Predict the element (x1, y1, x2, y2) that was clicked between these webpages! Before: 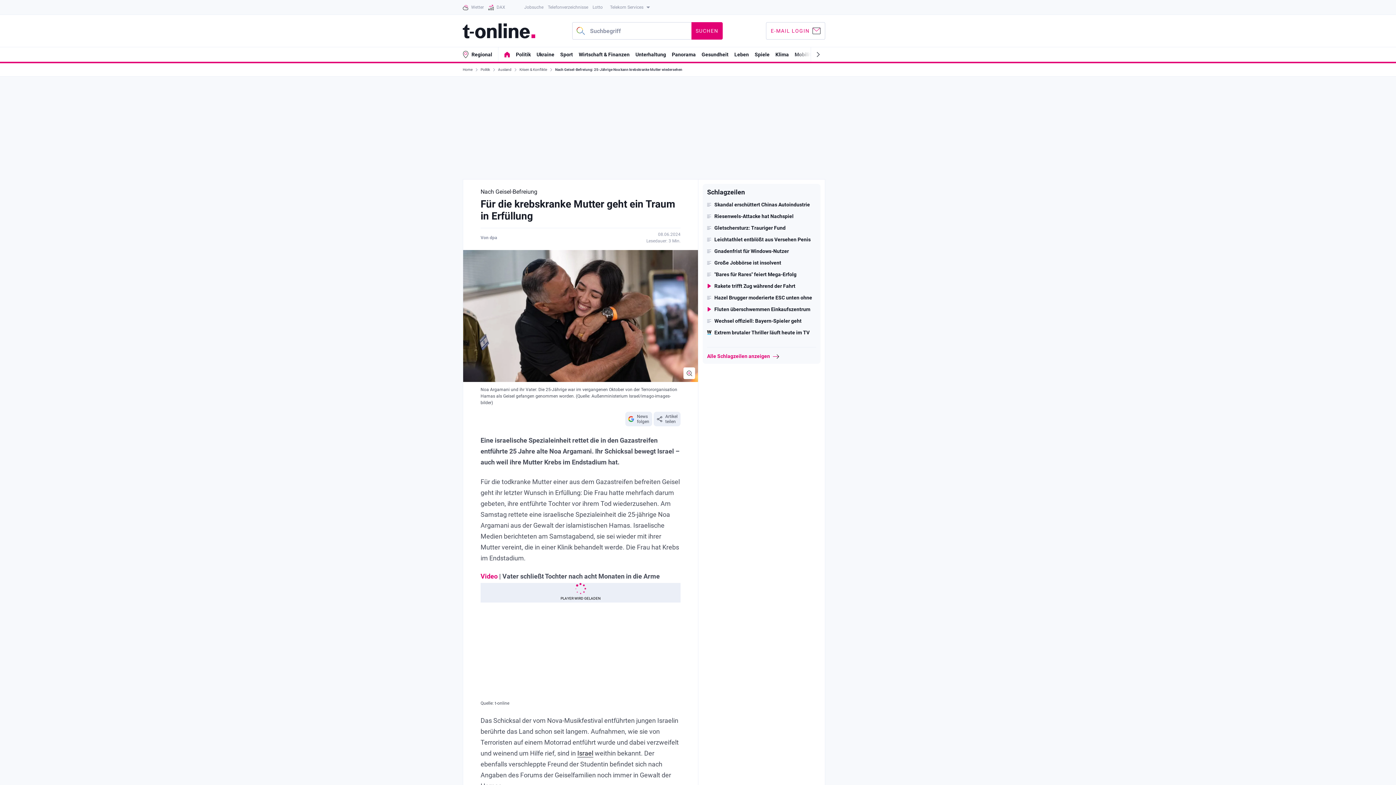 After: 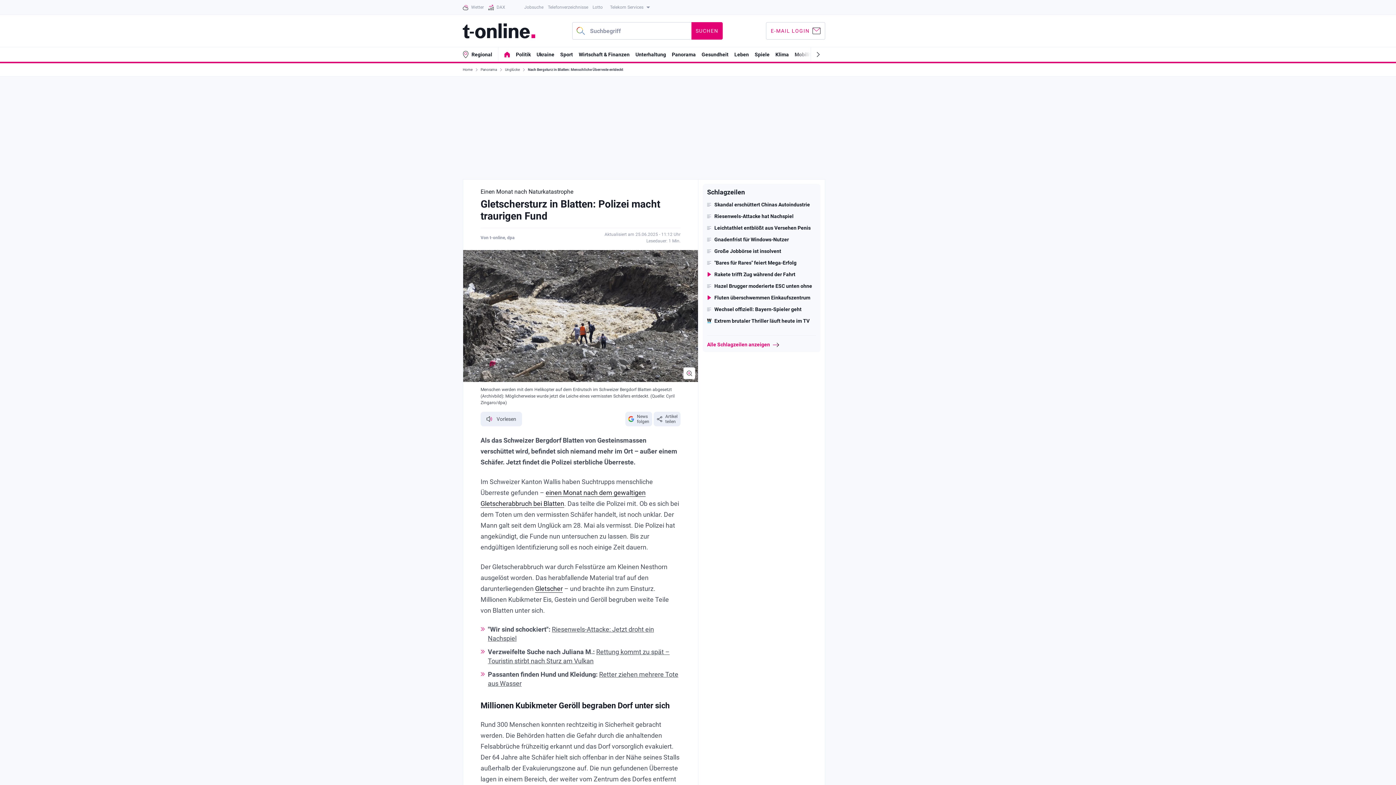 Action: bbox: (707, 225, 816, 230) label: Gletschersturz: Trauriger Fund